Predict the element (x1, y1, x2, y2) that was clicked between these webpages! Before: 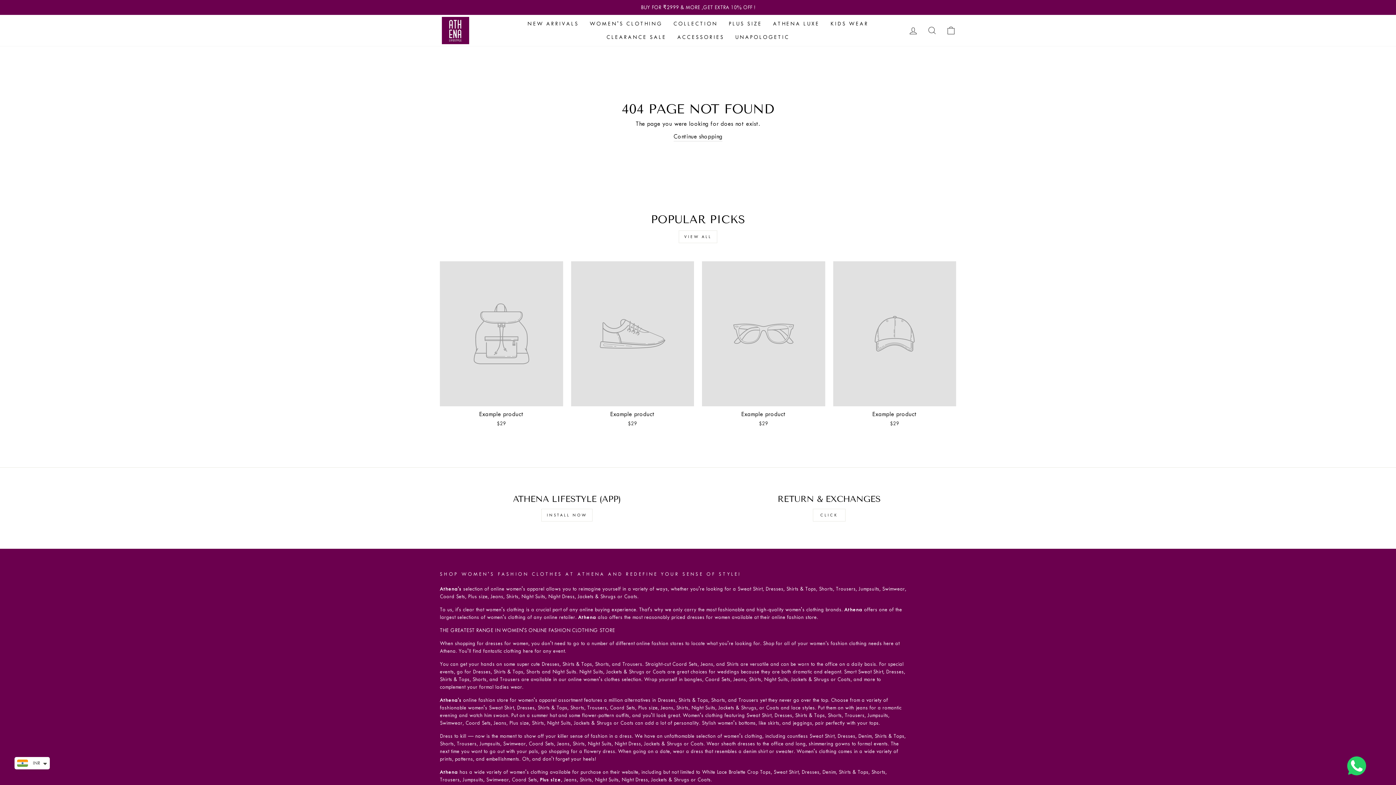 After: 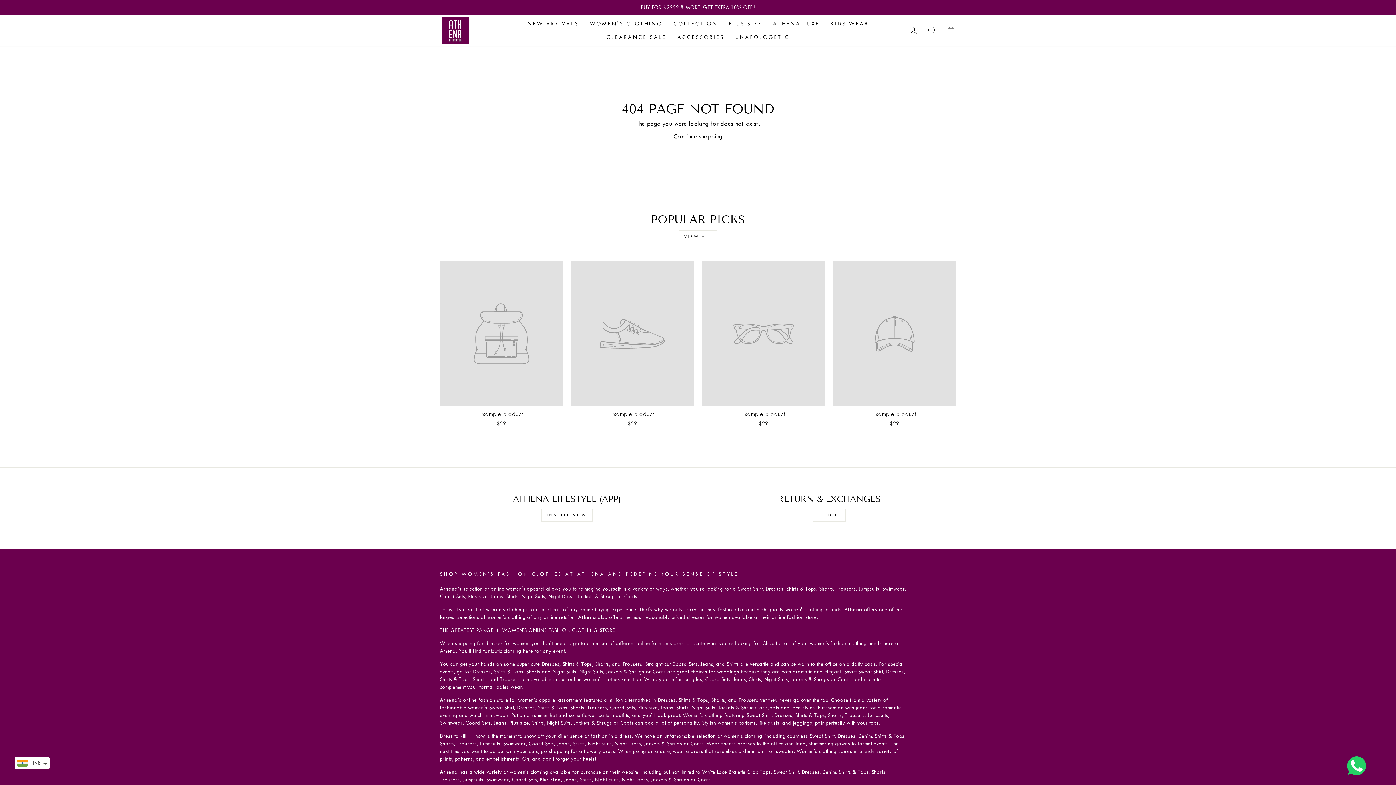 Action: bbox: (833, 261, 956, 429) label: Example product
$29